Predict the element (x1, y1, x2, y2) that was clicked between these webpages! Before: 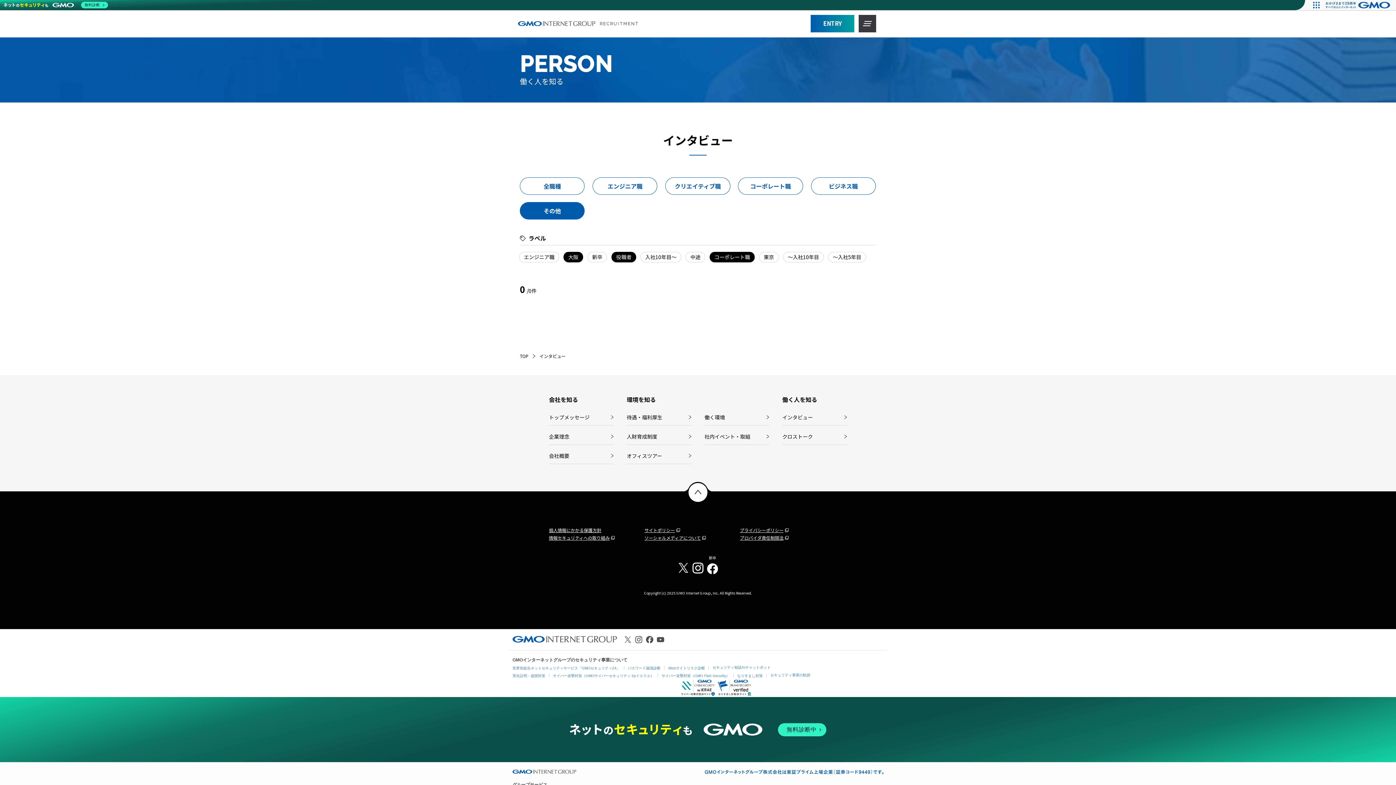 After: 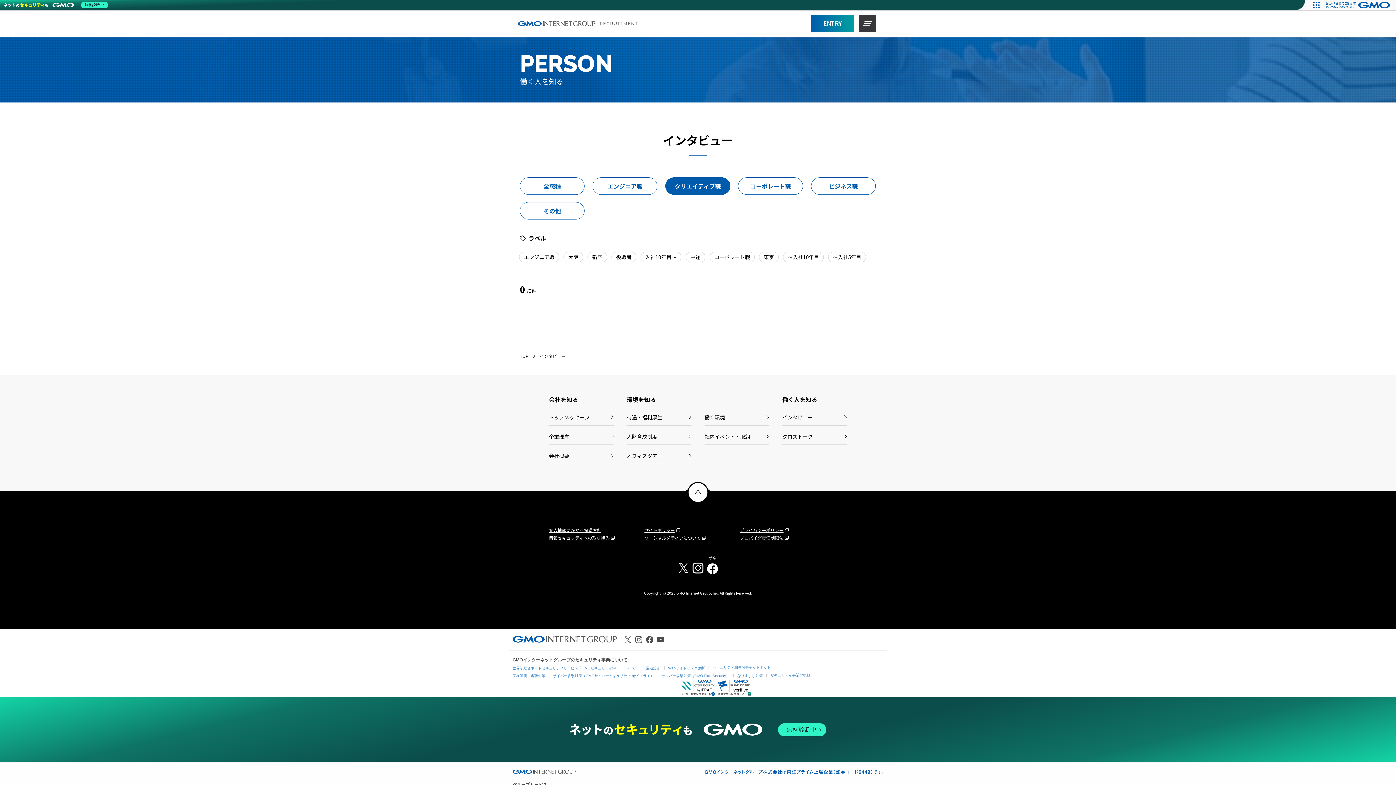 Action: label: クリエイティブ職 bbox: (665, 177, 730, 194)